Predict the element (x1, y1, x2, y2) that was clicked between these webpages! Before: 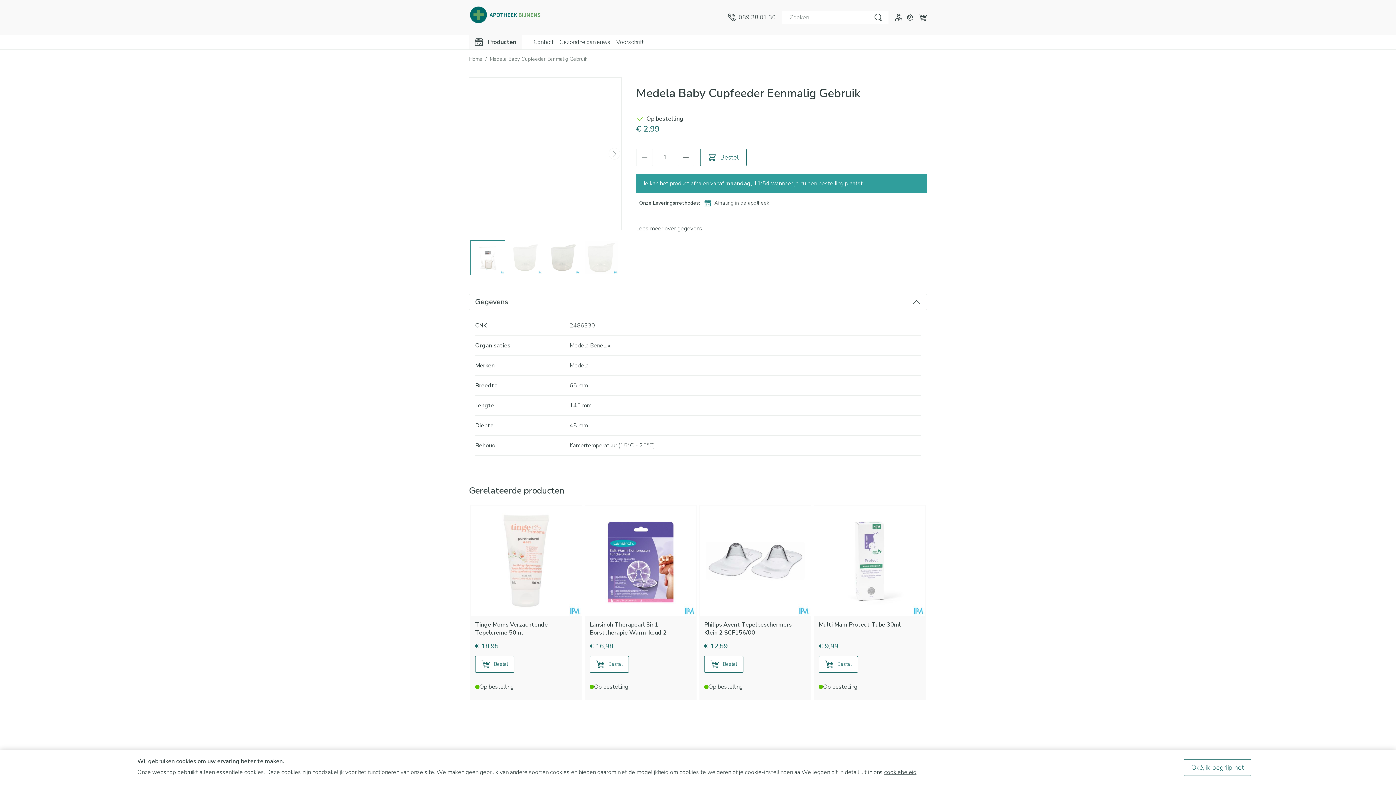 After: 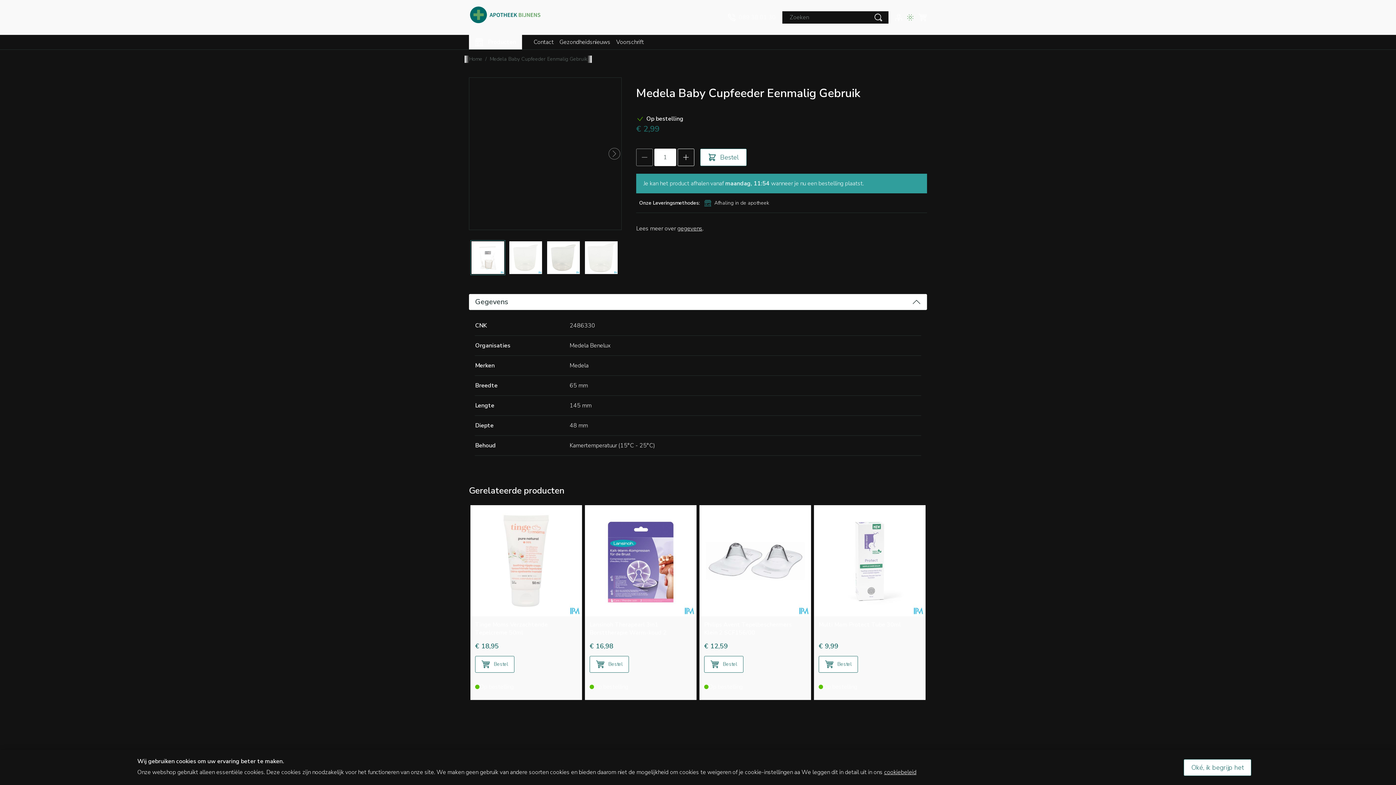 Action: label: Donkere modus bbox: (906, 13, 914, 21)